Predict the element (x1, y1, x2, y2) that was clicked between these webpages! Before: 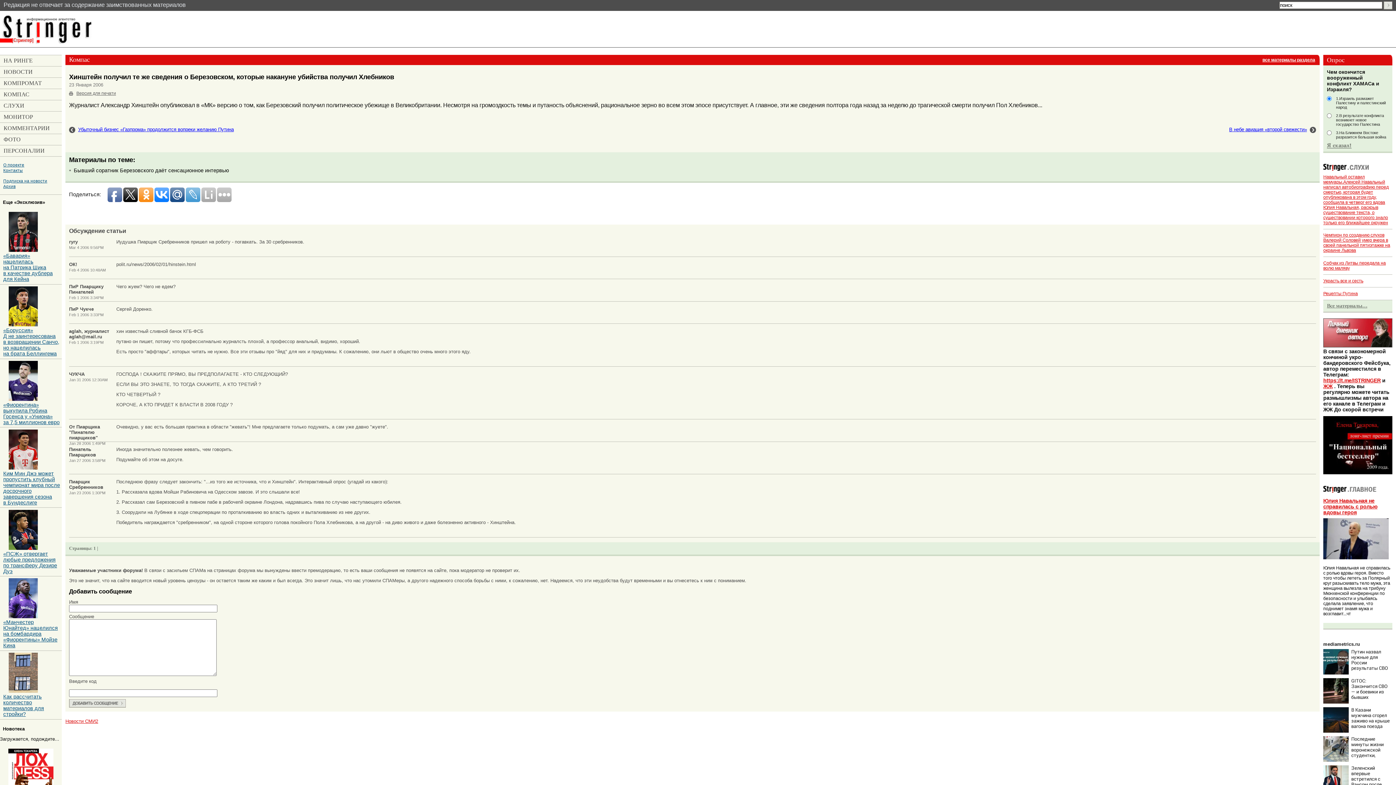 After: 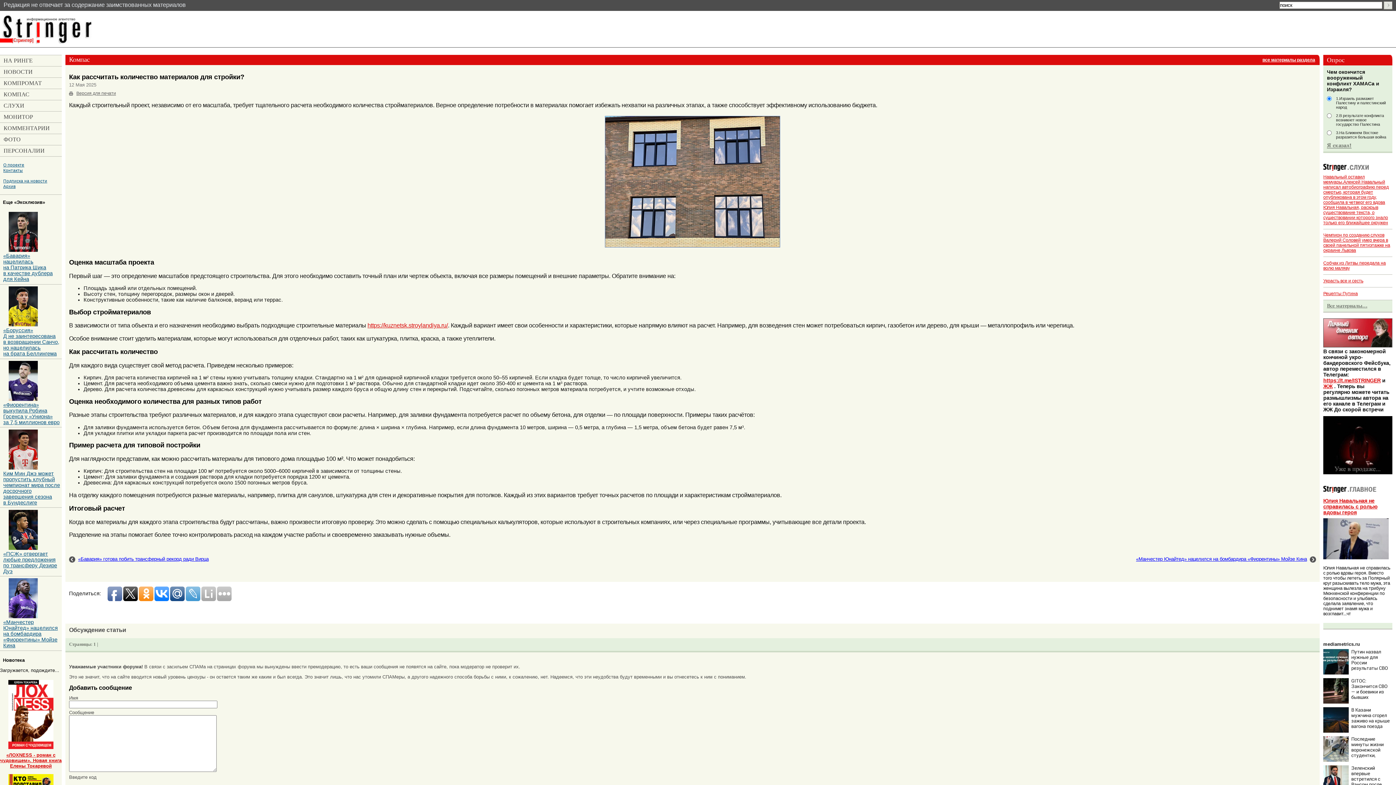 Action: label: 
Как рассчитать количество материалов для стройки? bbox: (0, 652, 61, 718)